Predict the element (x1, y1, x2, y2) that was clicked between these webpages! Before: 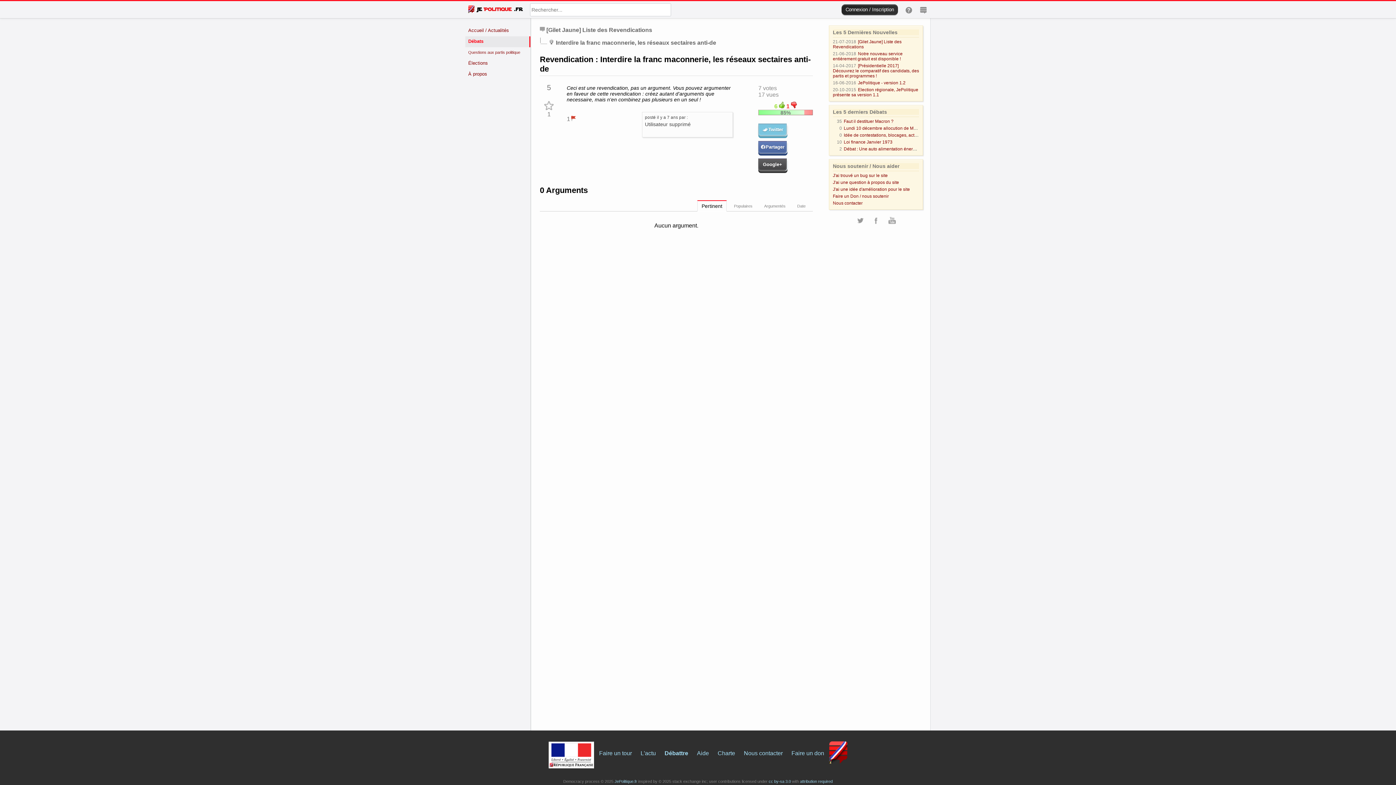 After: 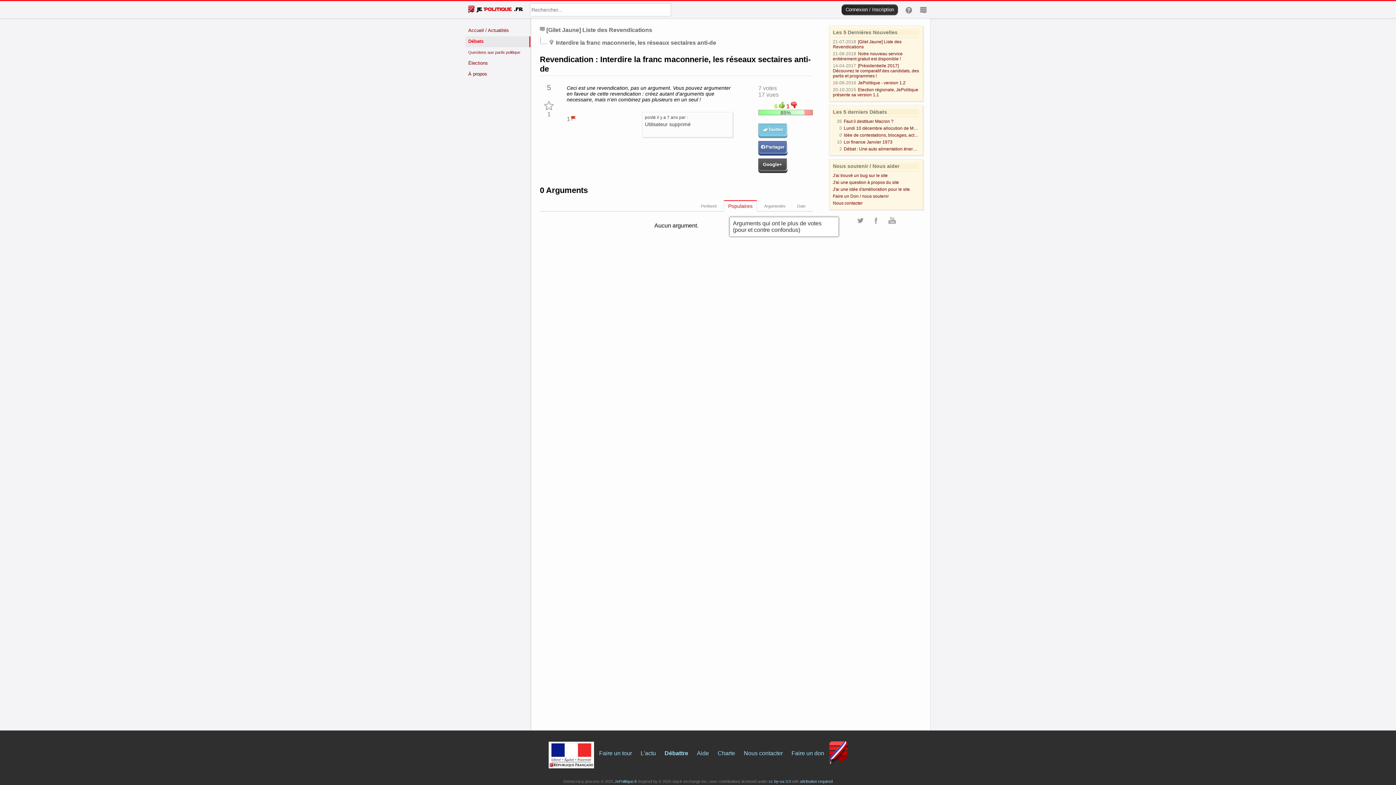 Action: bbox: (729, 202, 757, 210) label: Populaires